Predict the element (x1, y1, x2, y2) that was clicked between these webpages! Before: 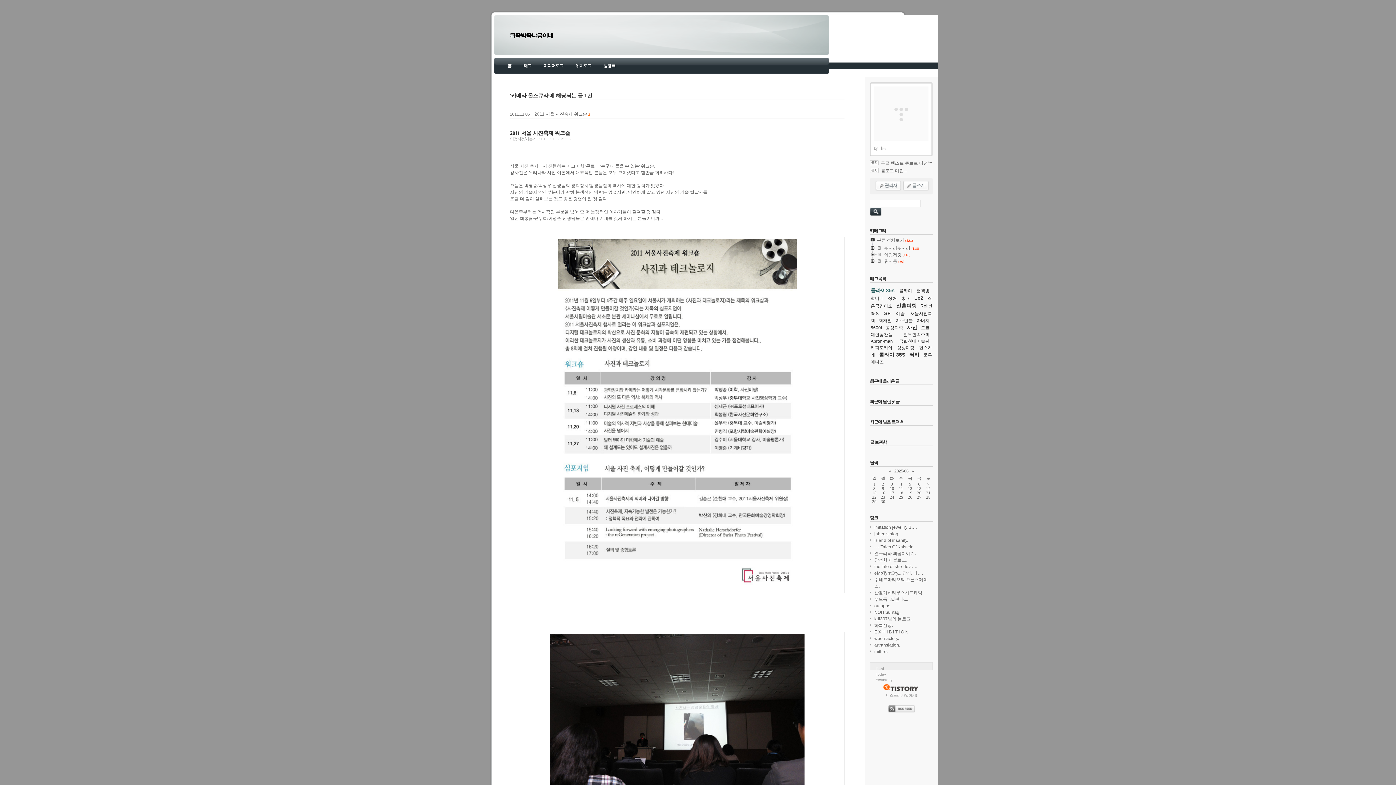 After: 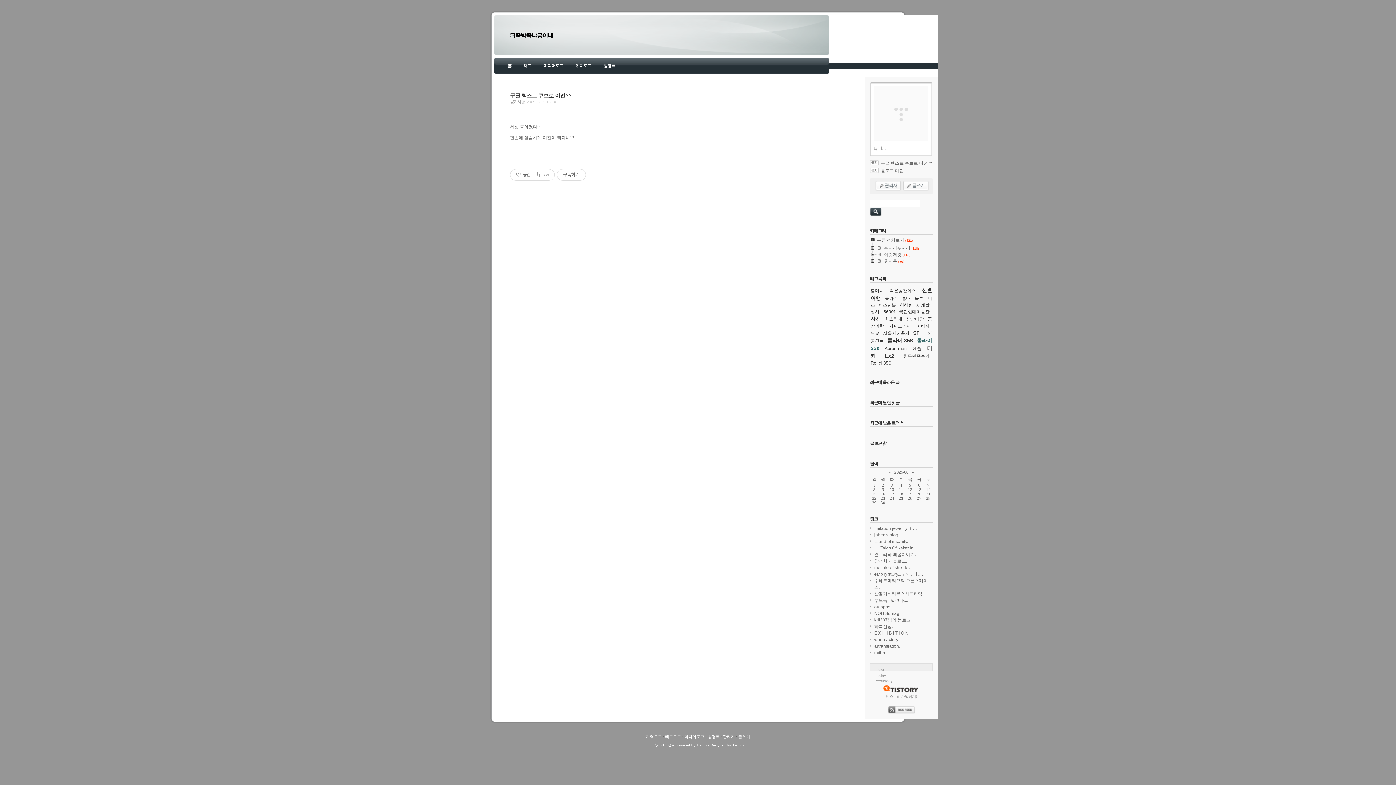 Action: label: 구글 텍스트 큐브로 이전^^ bbox: (870, 160, 932, 167)